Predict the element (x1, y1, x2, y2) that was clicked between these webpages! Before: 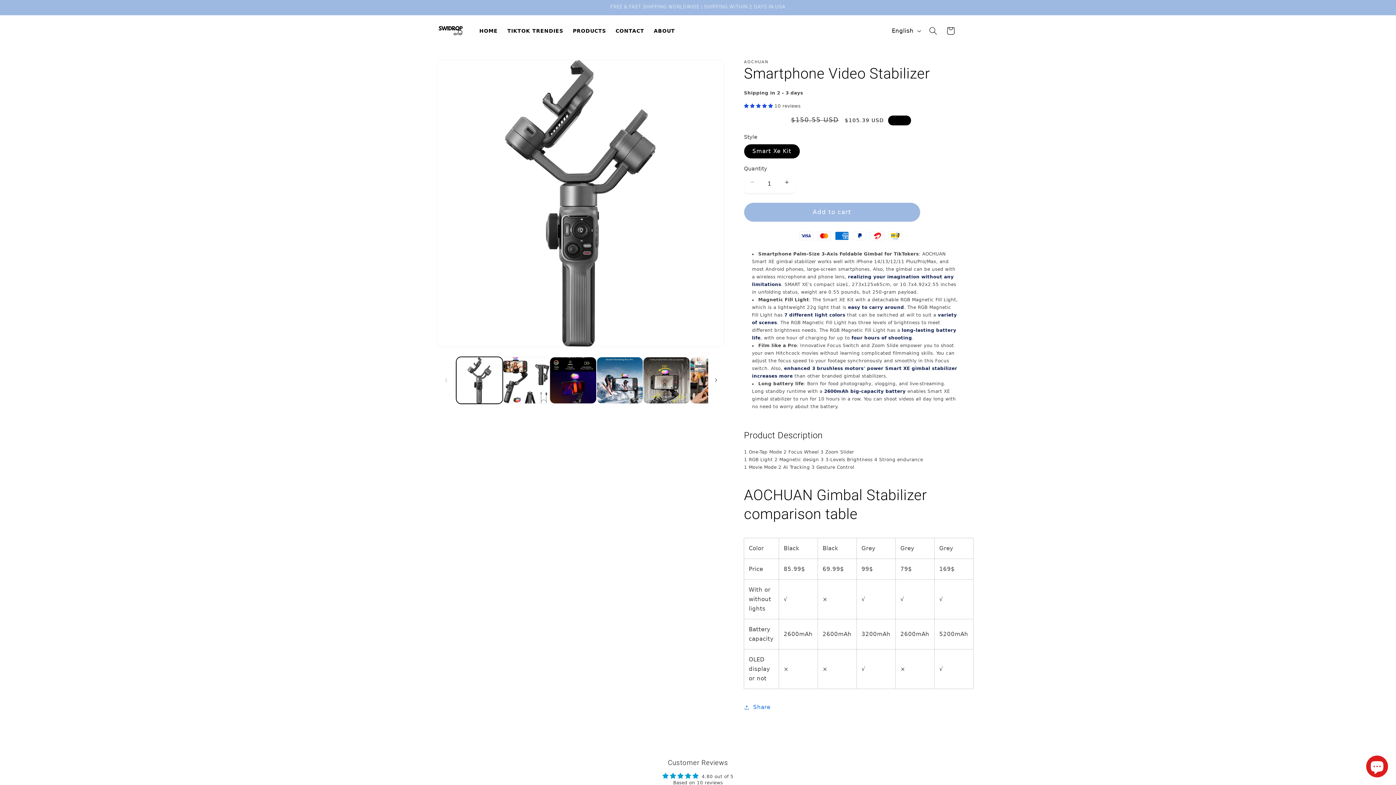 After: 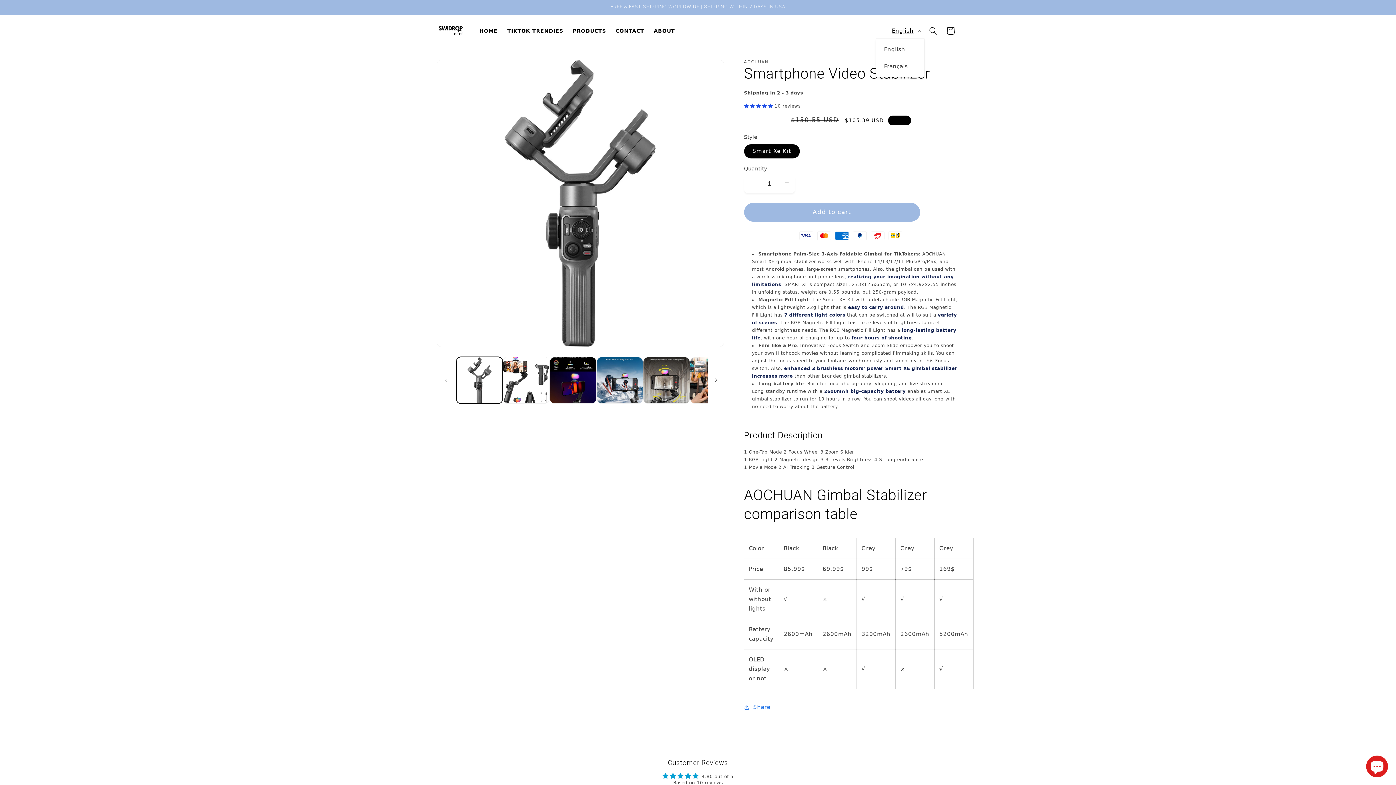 Action: bbox: (887, 23, 924, 38) label: English